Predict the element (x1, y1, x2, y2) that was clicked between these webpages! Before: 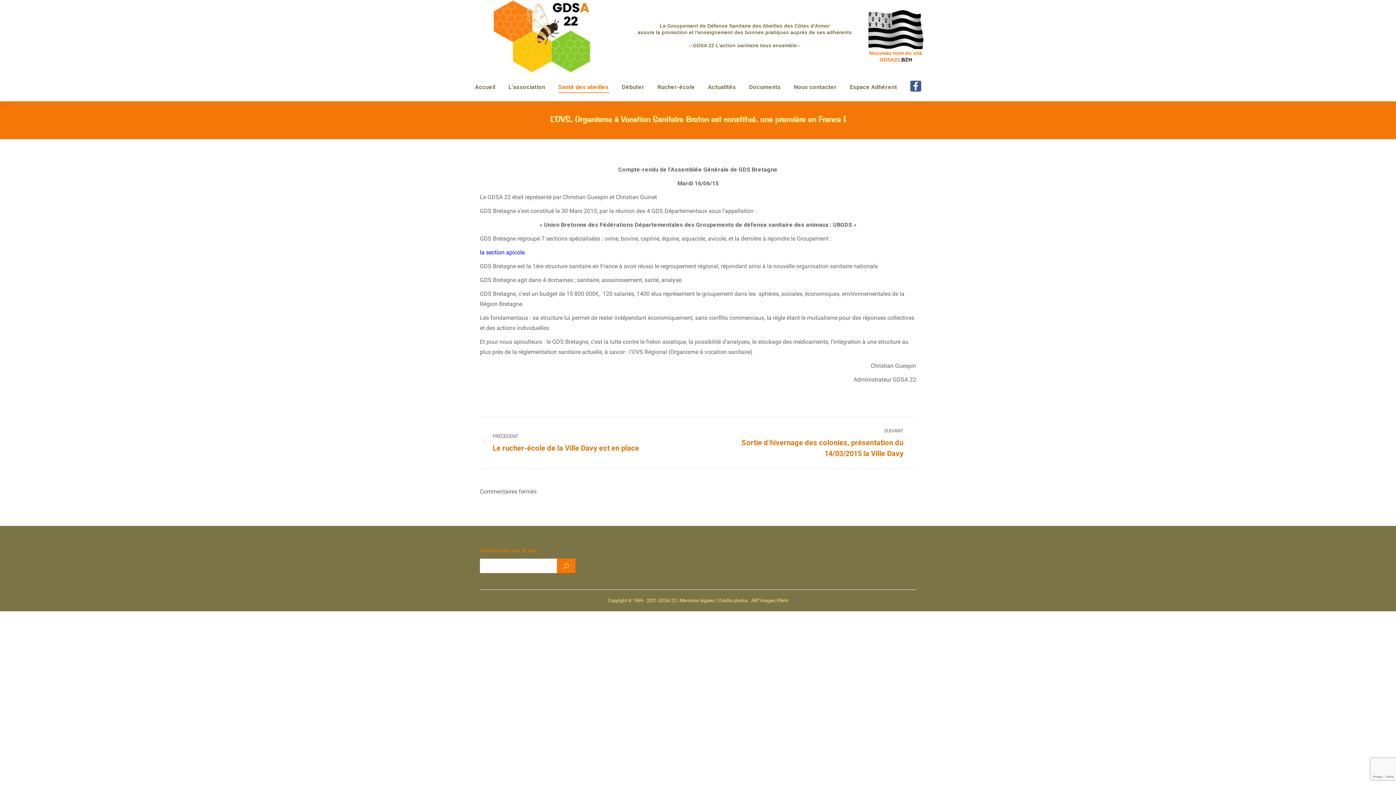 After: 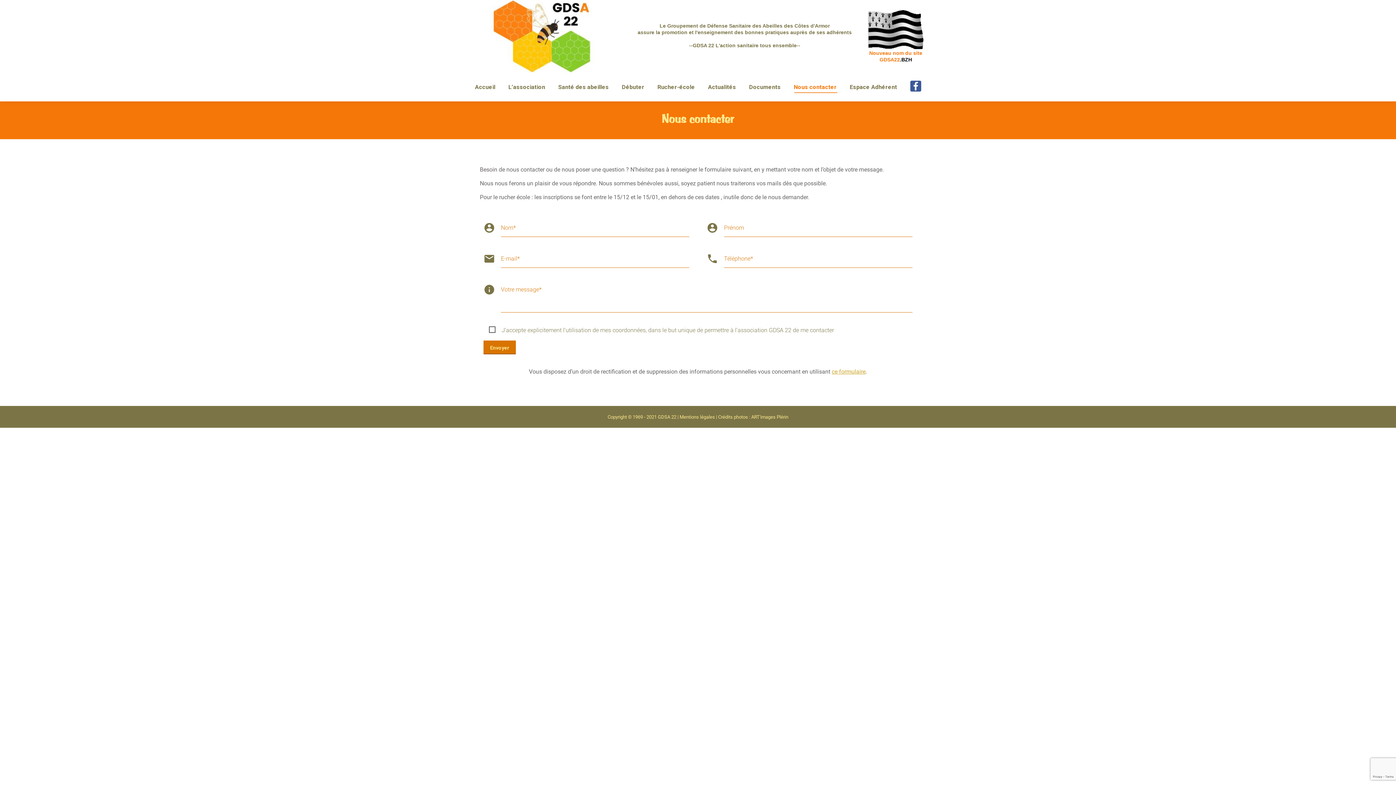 Action: label: Nous contacter bbox: (792, 79, 838, 94)